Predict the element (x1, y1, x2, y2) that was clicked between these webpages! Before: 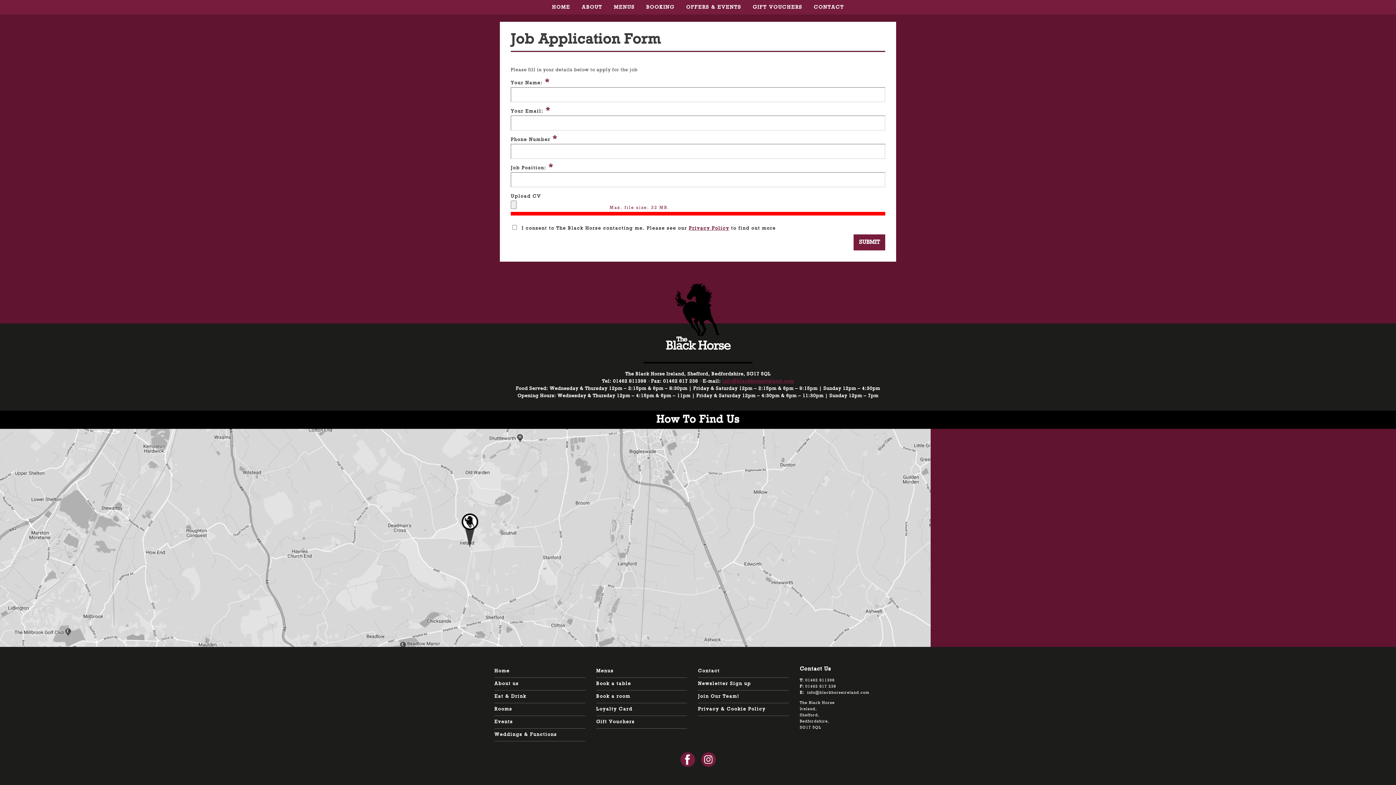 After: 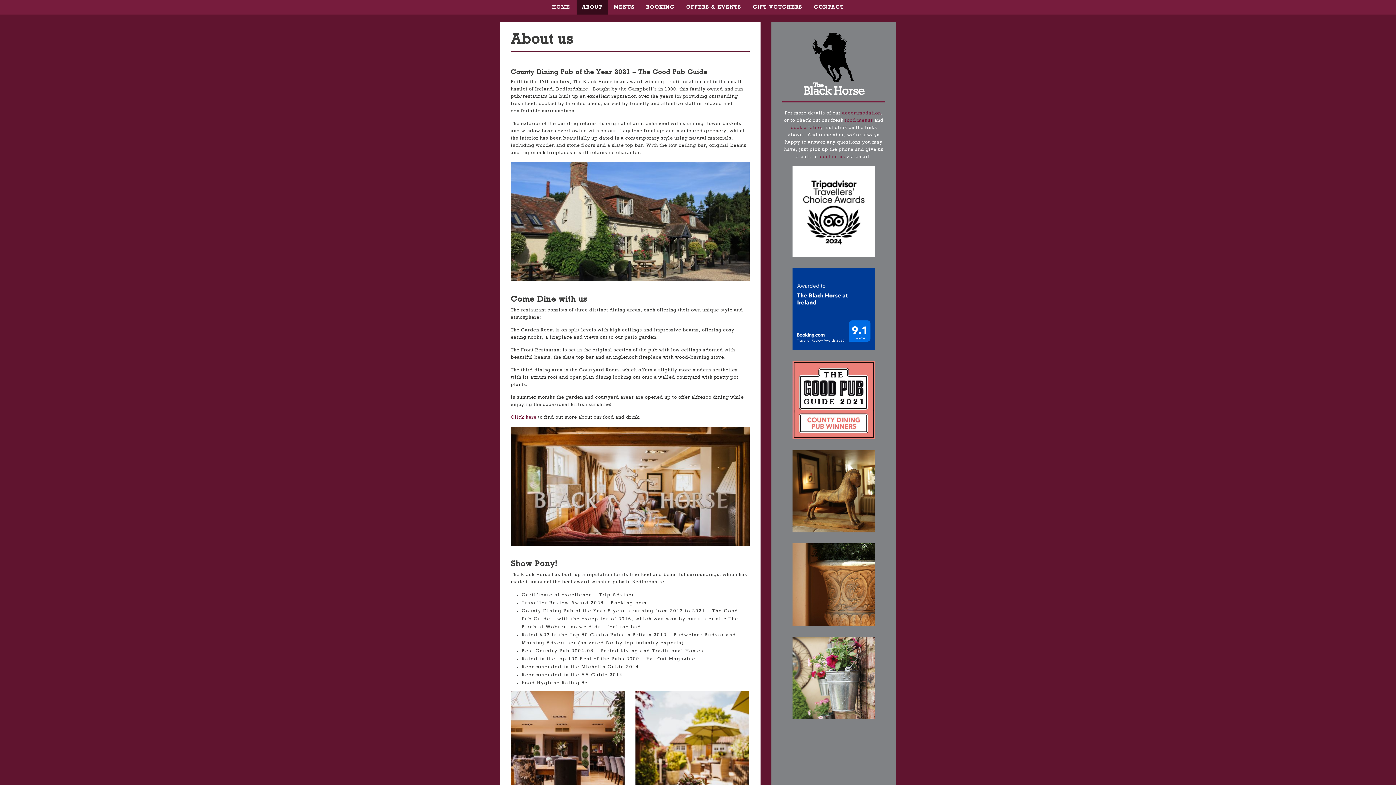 Action: bbox: (494, 680, 585, 688) label: About us